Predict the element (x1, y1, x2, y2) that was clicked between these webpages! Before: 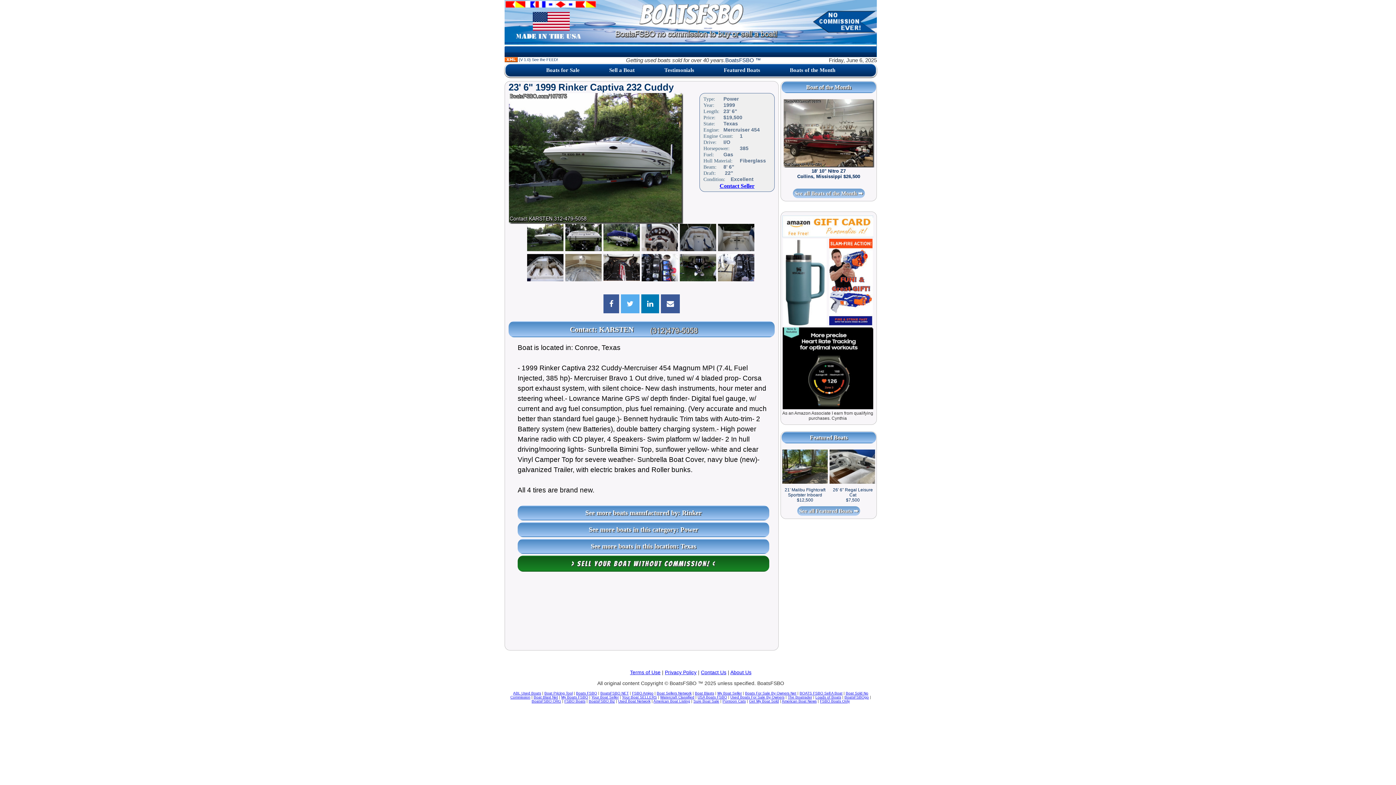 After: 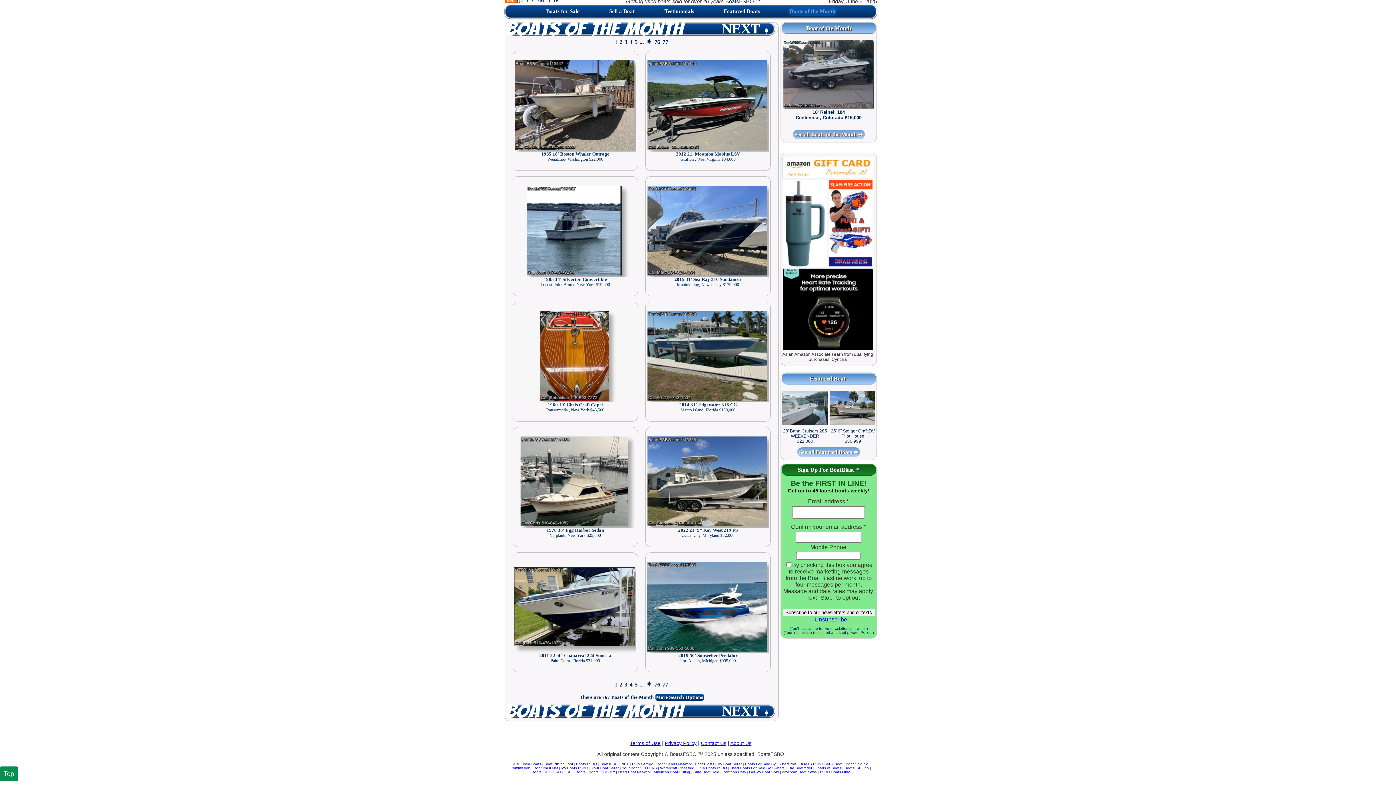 Action: label: Boats of the Month bbox: (788, 65, 837, 75)